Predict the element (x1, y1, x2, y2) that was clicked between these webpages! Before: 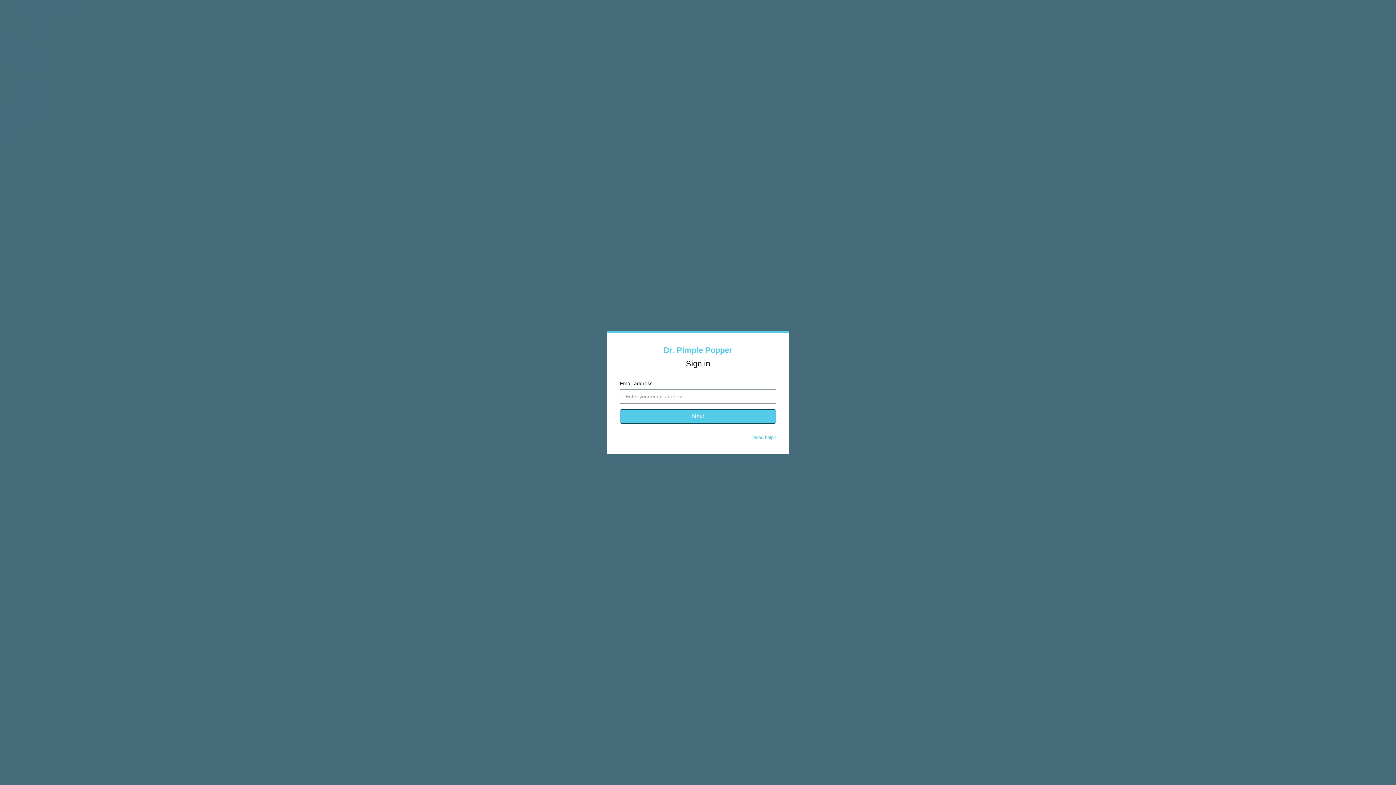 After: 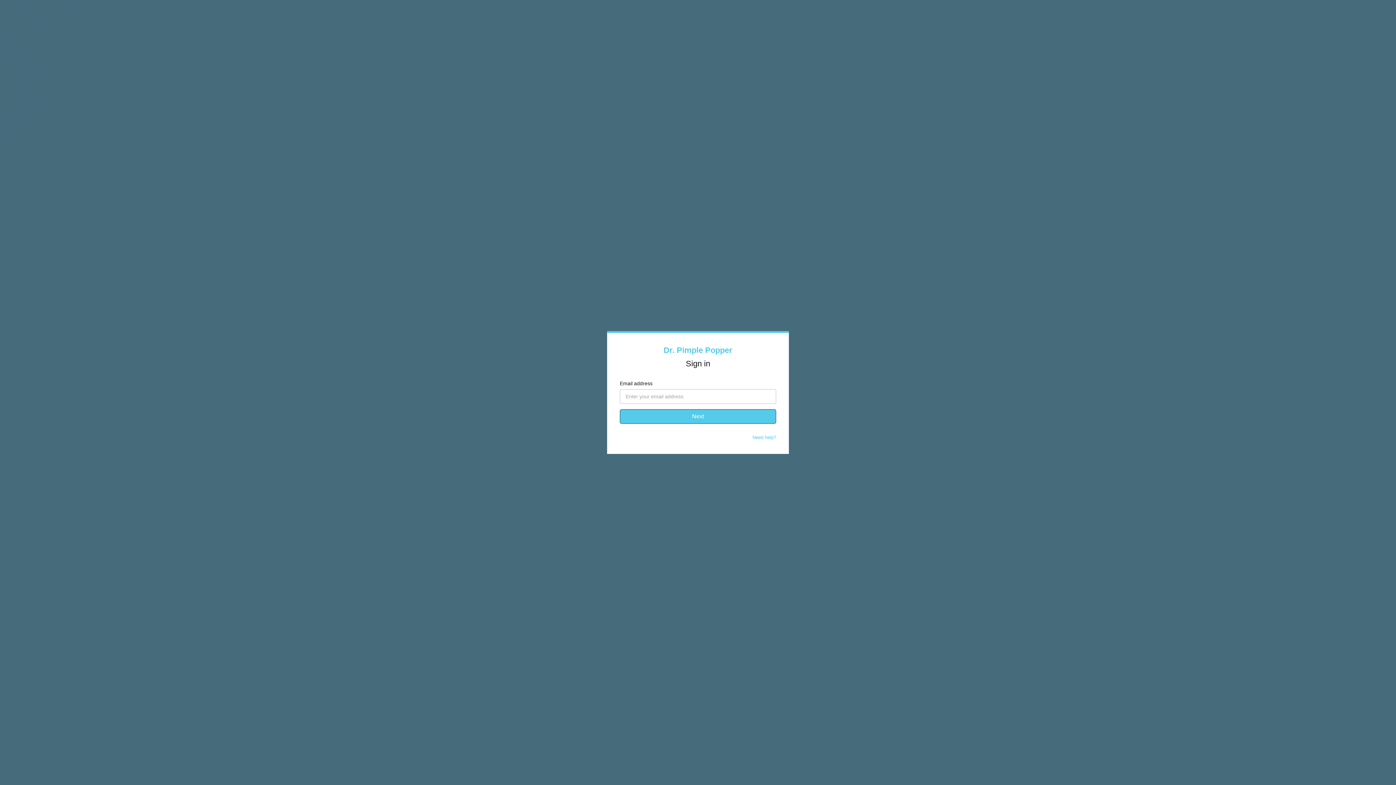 Action: bbox: (752, 434, 776, 440) label: Need help?